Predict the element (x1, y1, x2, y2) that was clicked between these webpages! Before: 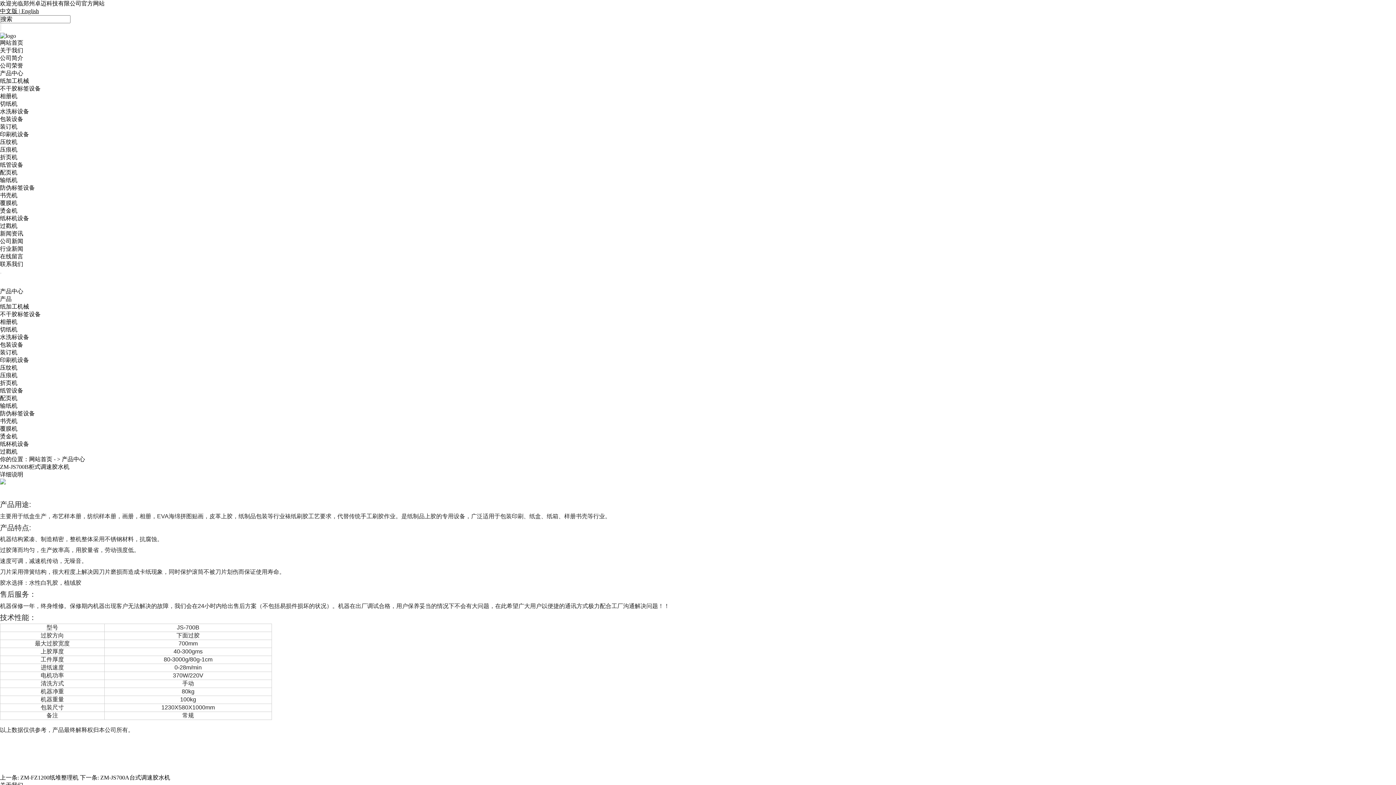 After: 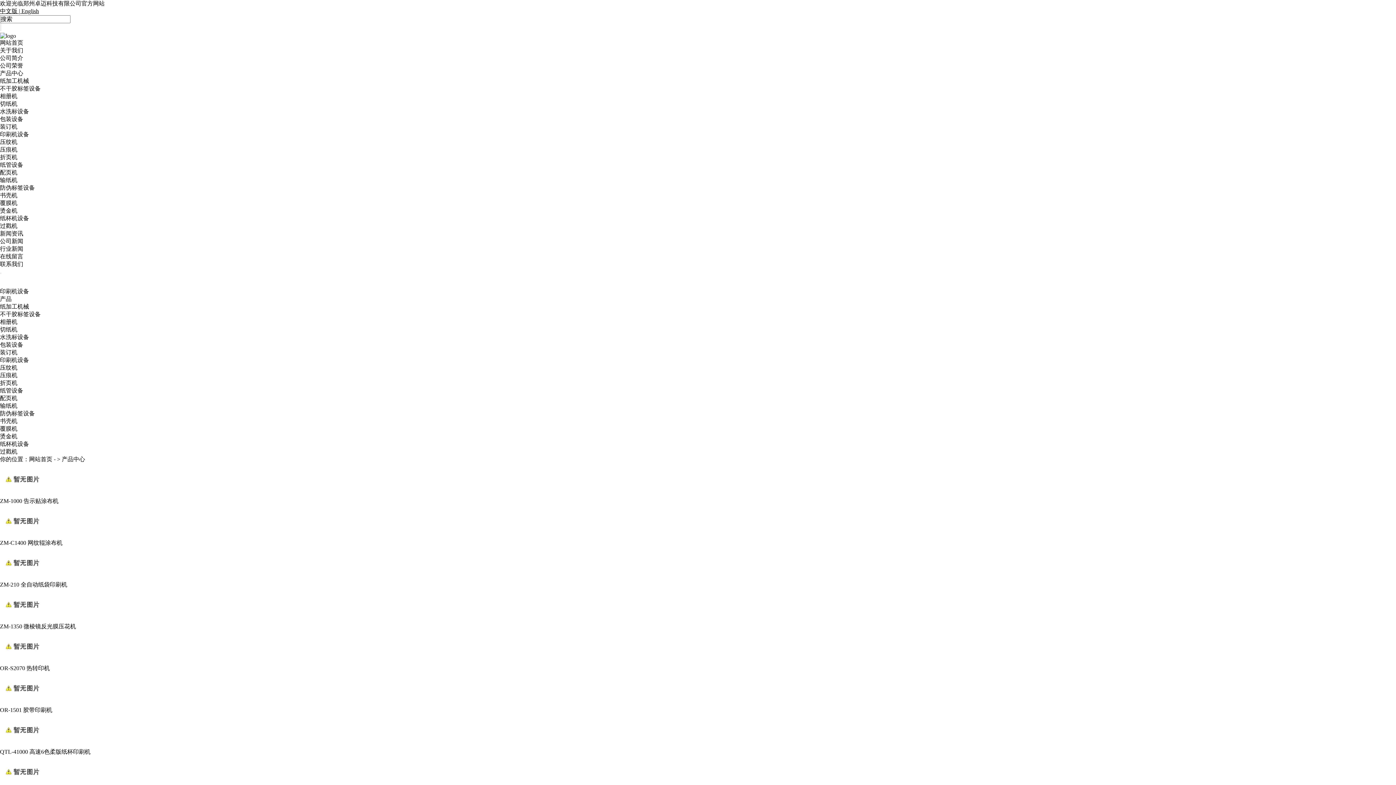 Action: label: 印刷机设备 bbox: (0, 131, 29, 137)